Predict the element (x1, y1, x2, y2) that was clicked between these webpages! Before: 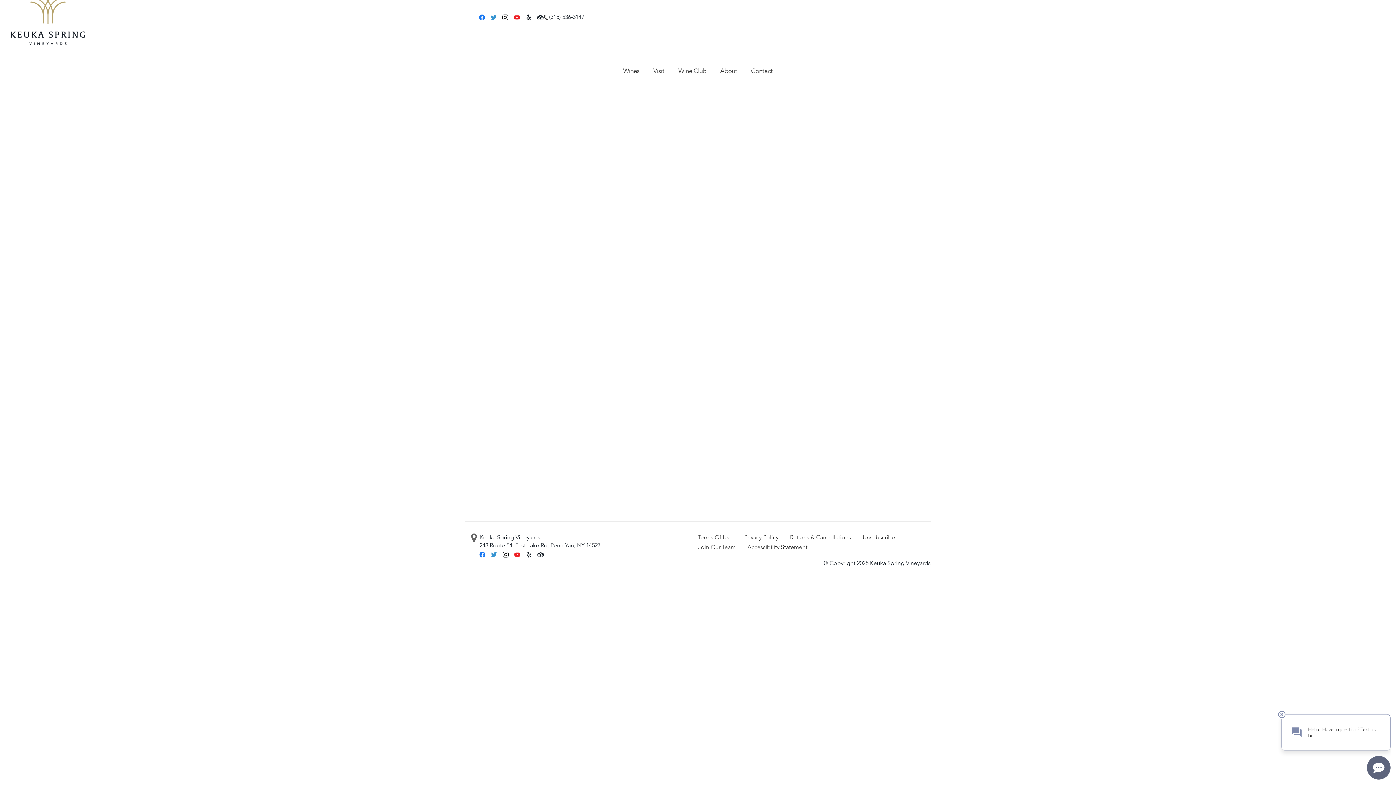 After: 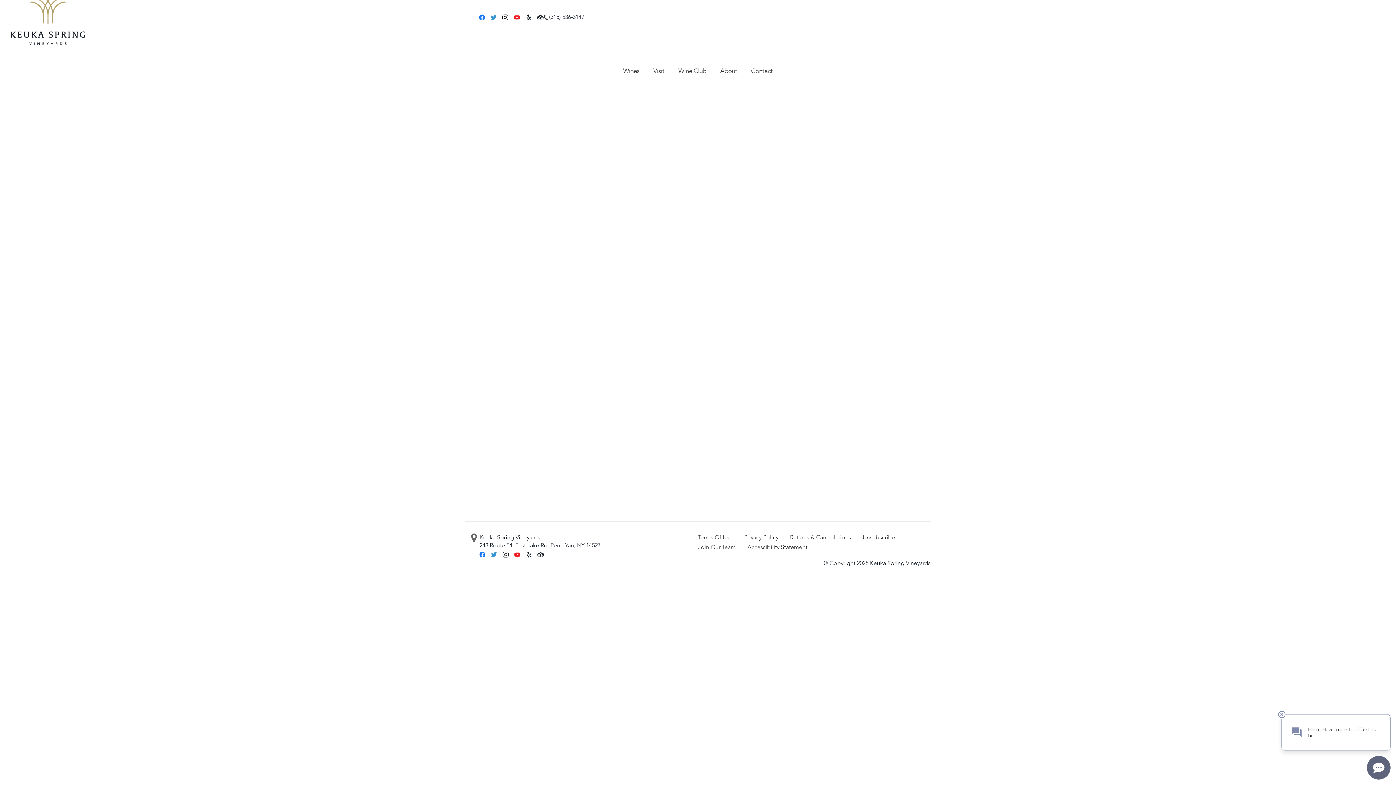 Action: bbox: (502, 551, 508, 557)